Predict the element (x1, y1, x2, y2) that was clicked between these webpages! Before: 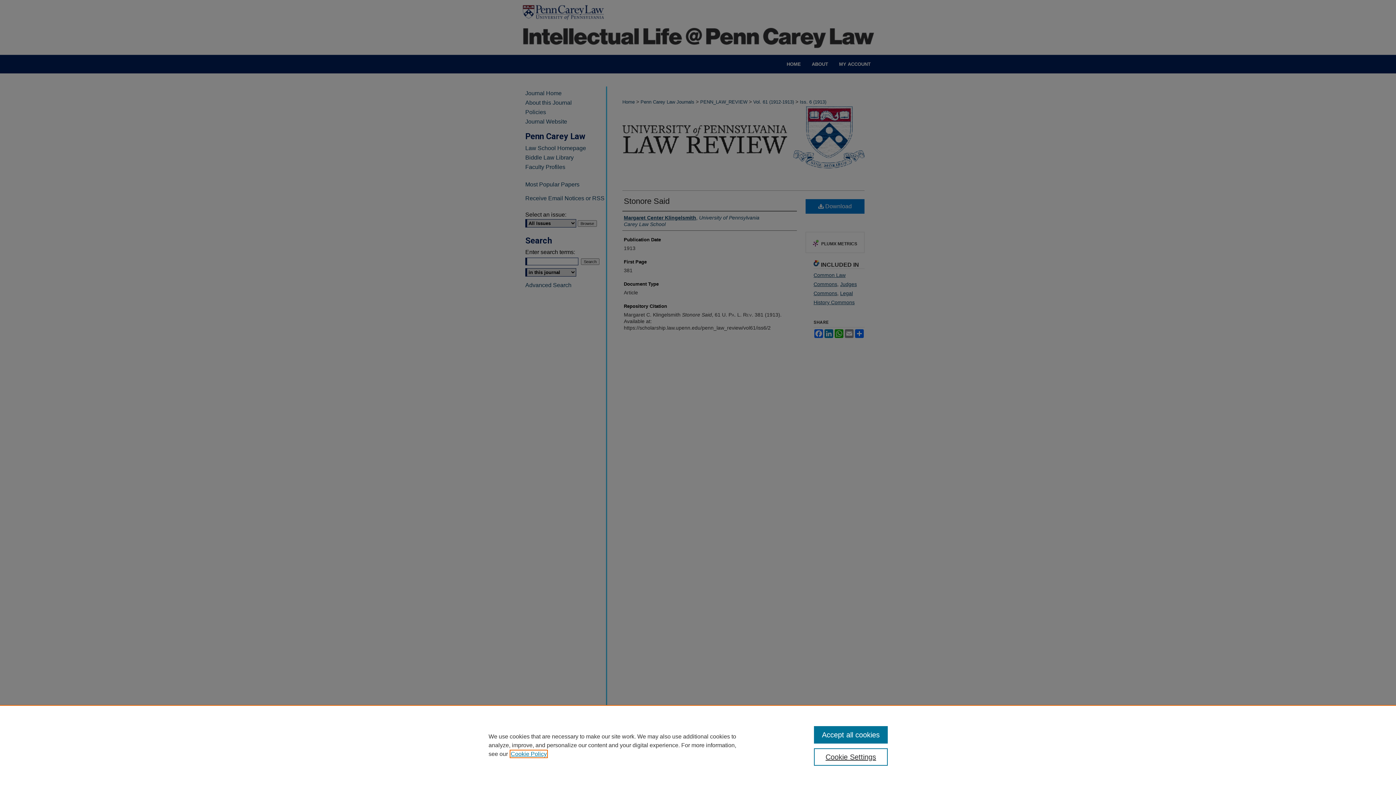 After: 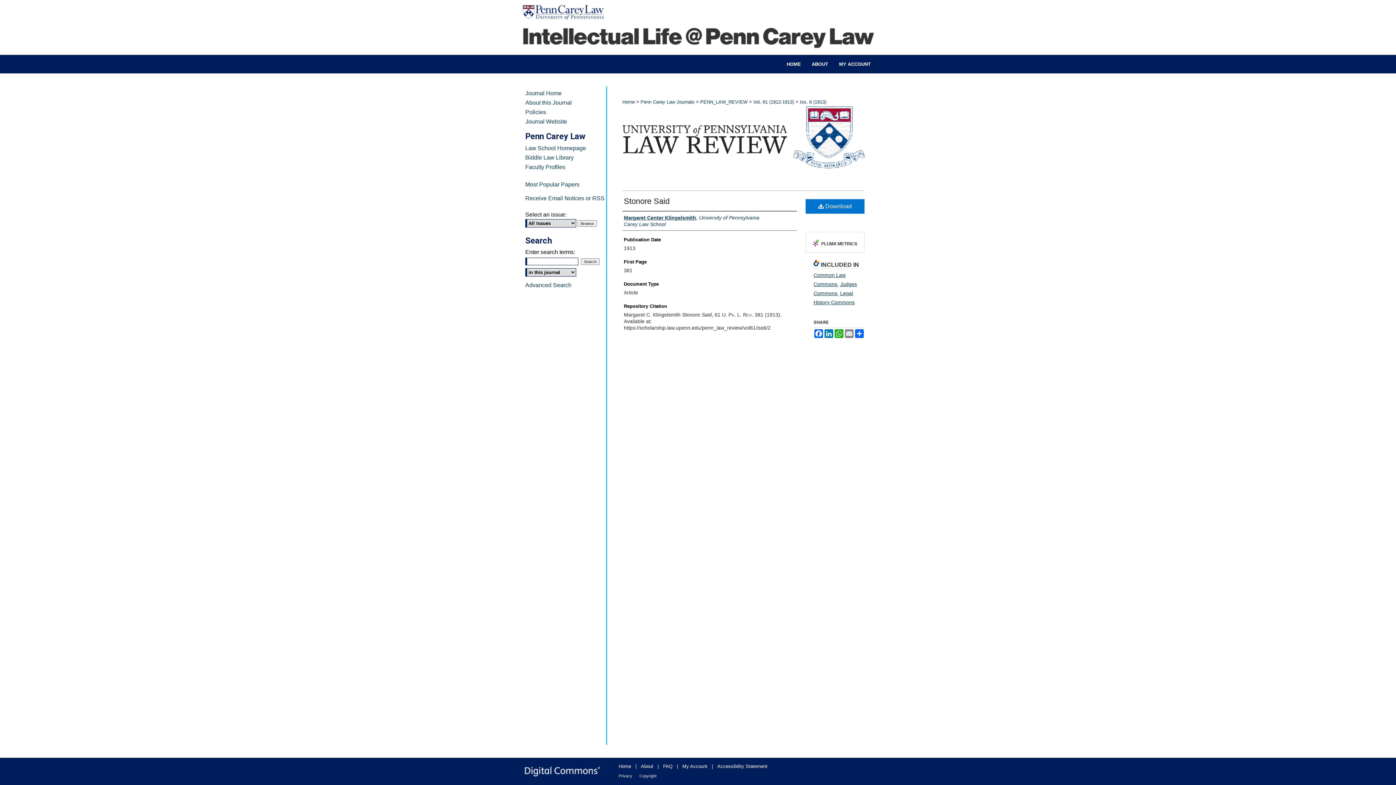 Action: label: Accept all cookies bbox: (814, 726, 887, 744)